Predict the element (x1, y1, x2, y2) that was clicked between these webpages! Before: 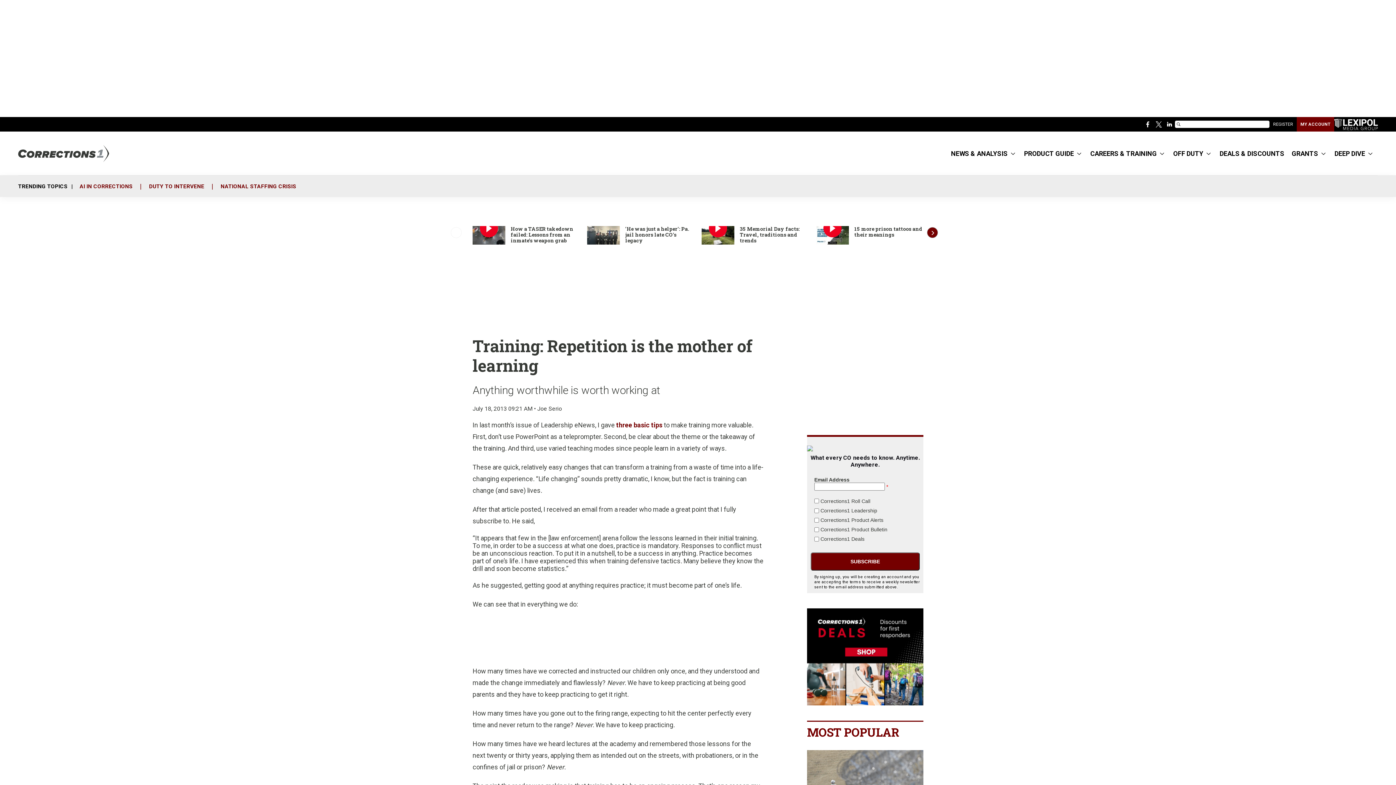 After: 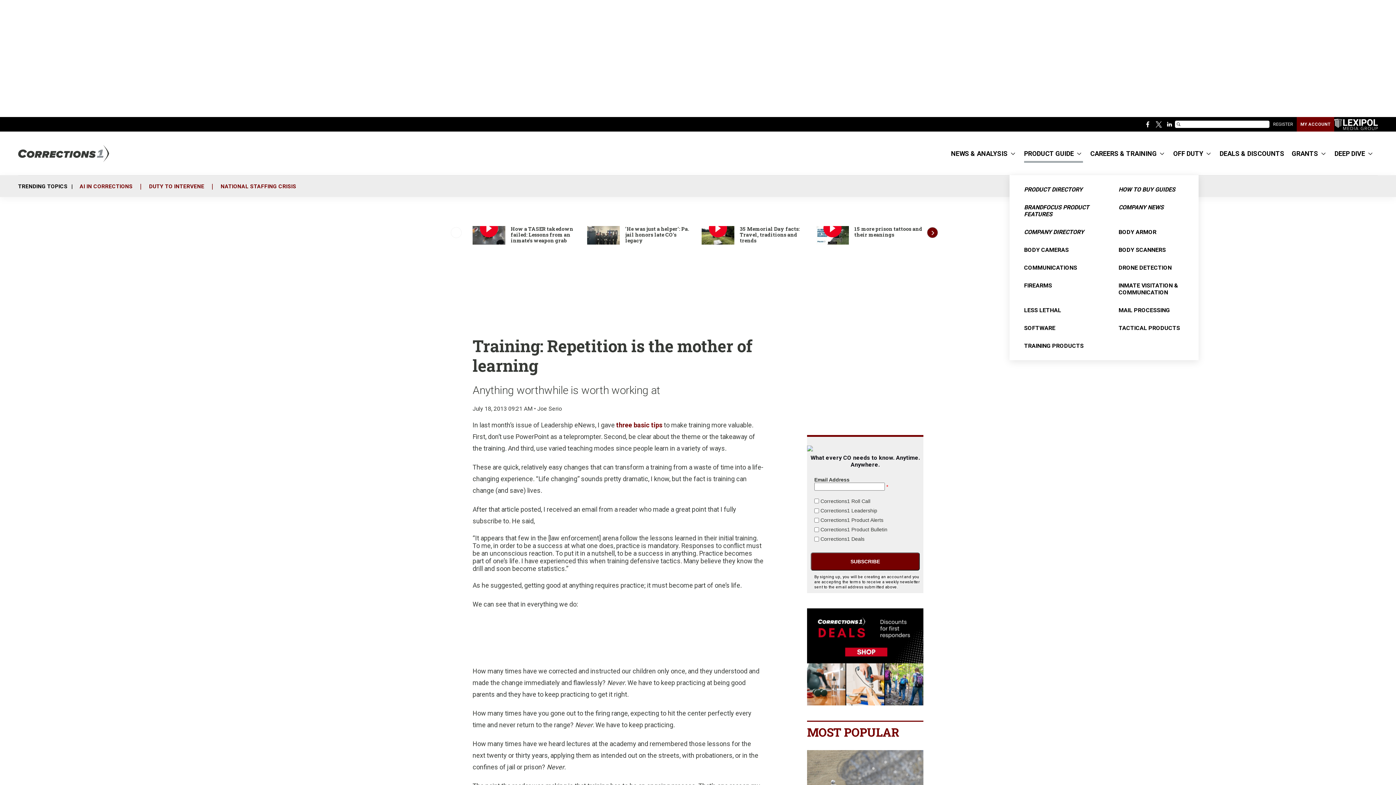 Action: bbox: (1077, 131, 1081, 175) label: More